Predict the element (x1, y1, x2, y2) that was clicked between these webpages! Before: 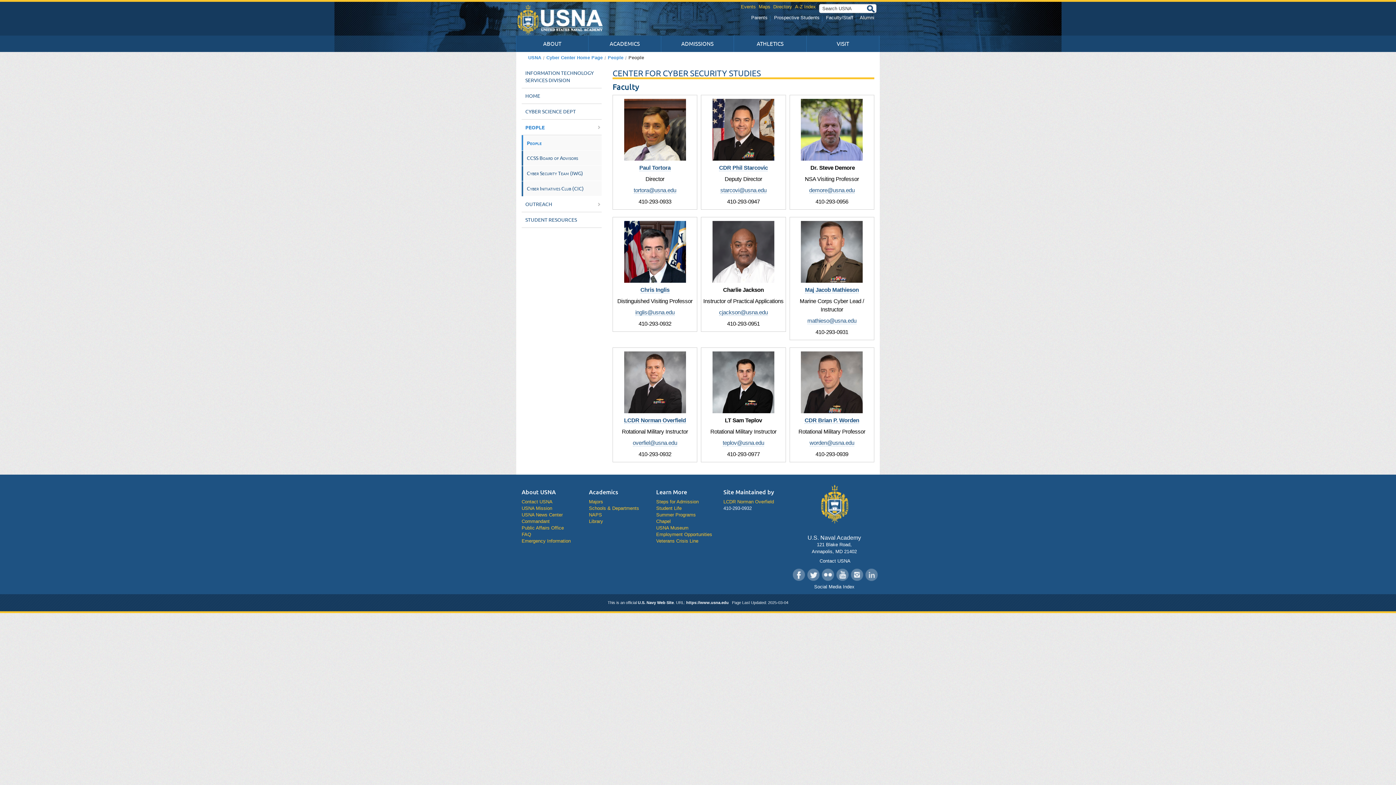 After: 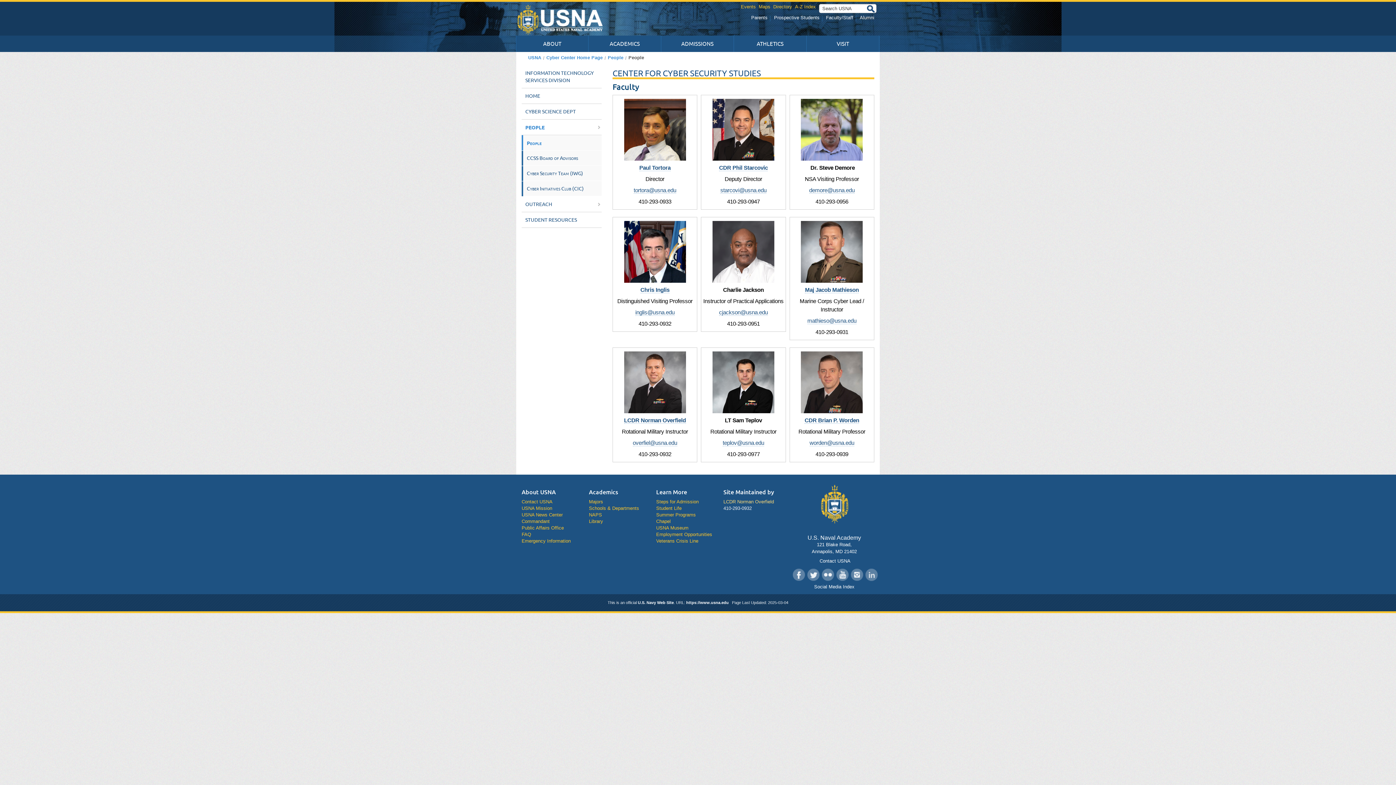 Action: bbox: (723, 499, 774, 504) label: LCDR Norman Overfield